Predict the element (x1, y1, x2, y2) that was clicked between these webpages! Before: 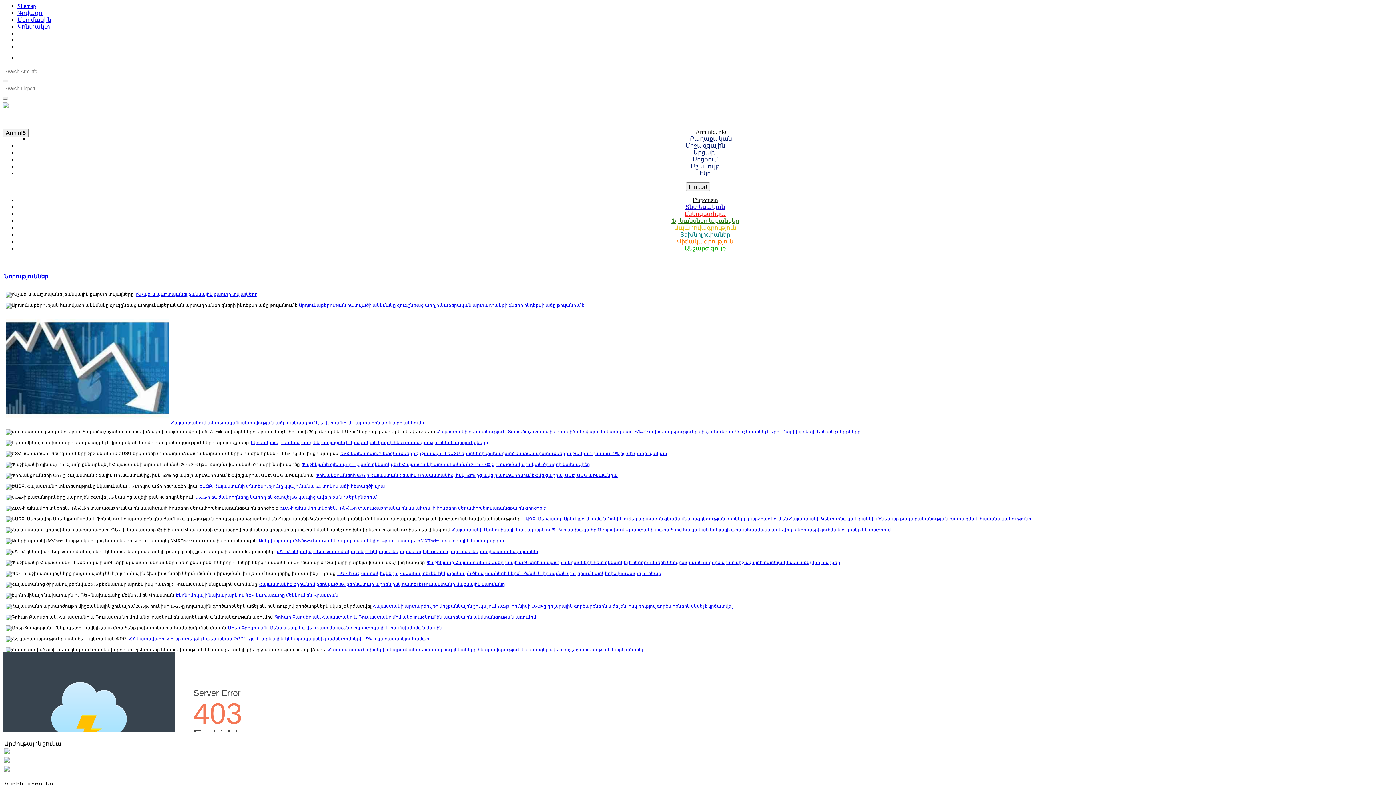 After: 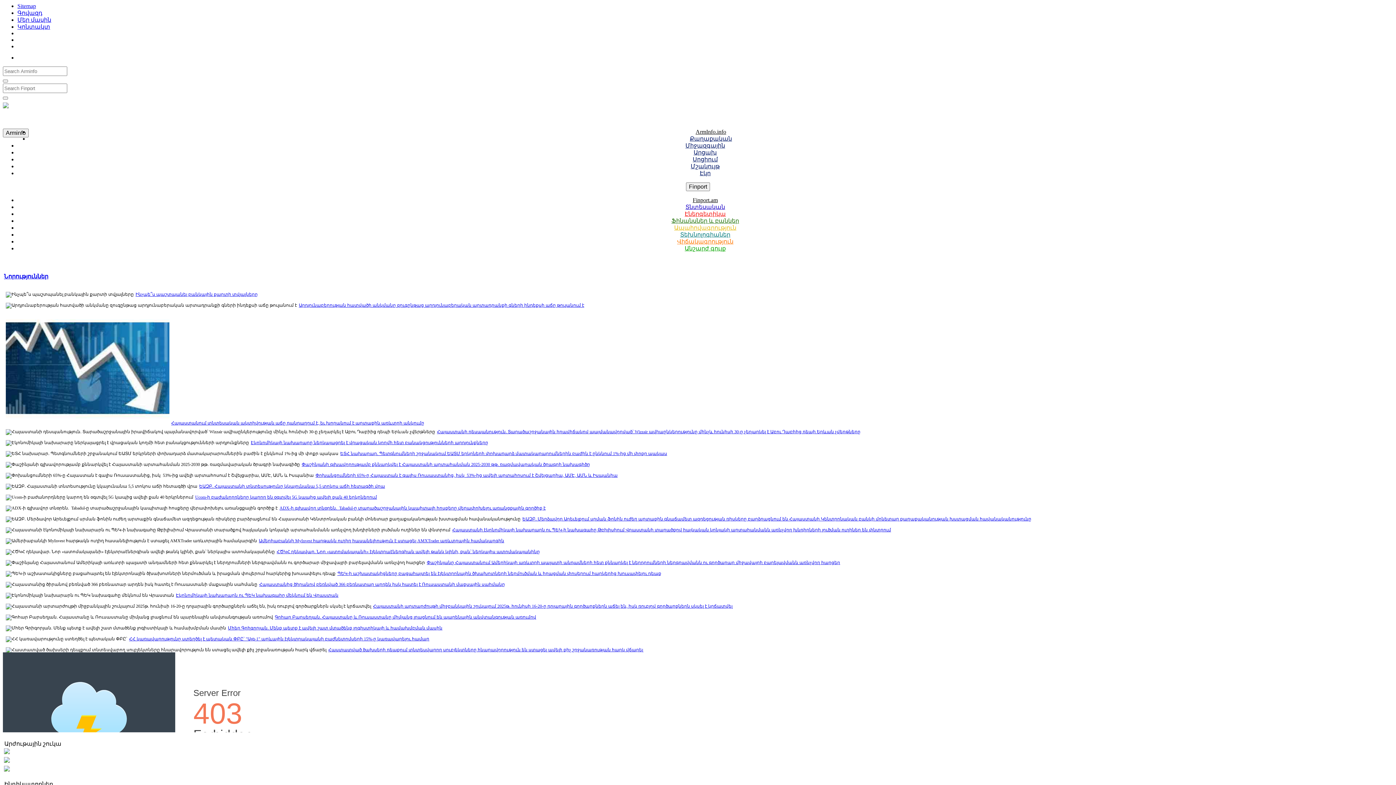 Action: label: ԵԱԶԲ. Մերձավոր Արեւելքում սրման ֆոնին ուժեղ արտաքին գնաճամետ ազդեցության ռիսկերը բարձրացնում են Հայաստանի Կենտրոնական բանկի մոնետար քաղաքականության խստացման հավանականությունը bbox: (522, 516, 1031, 521)